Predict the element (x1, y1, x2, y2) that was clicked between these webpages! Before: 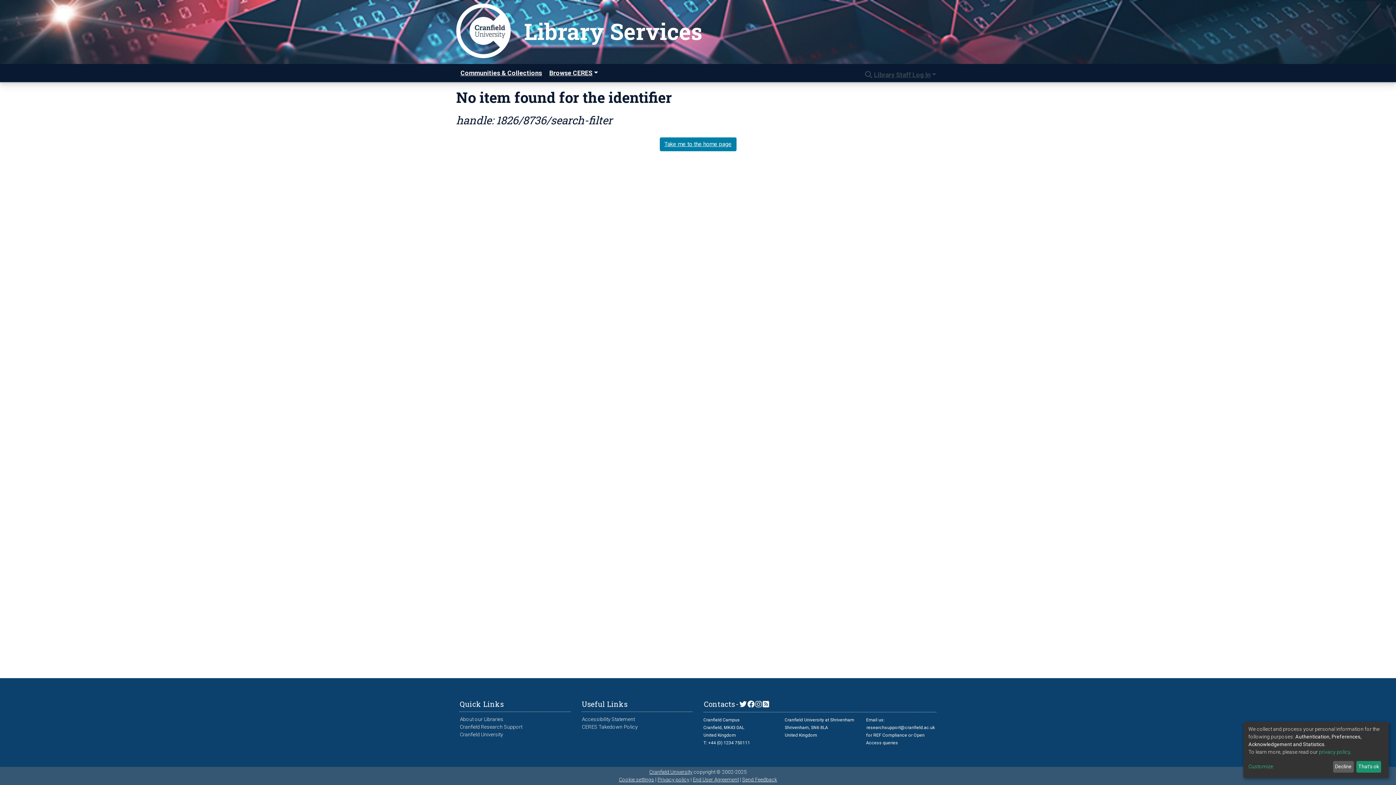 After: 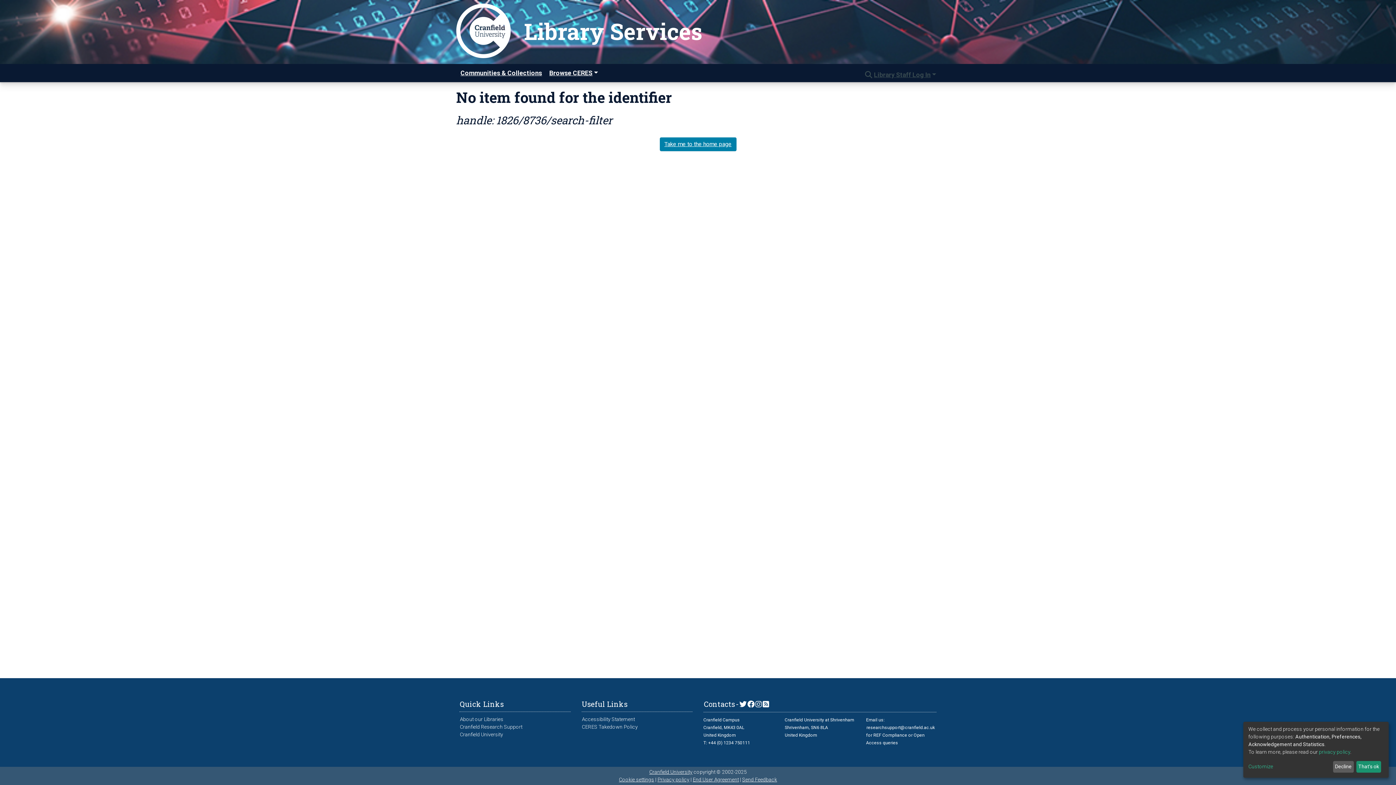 Action: bbox: (619, 777, 654, 782) label: Cookie settings